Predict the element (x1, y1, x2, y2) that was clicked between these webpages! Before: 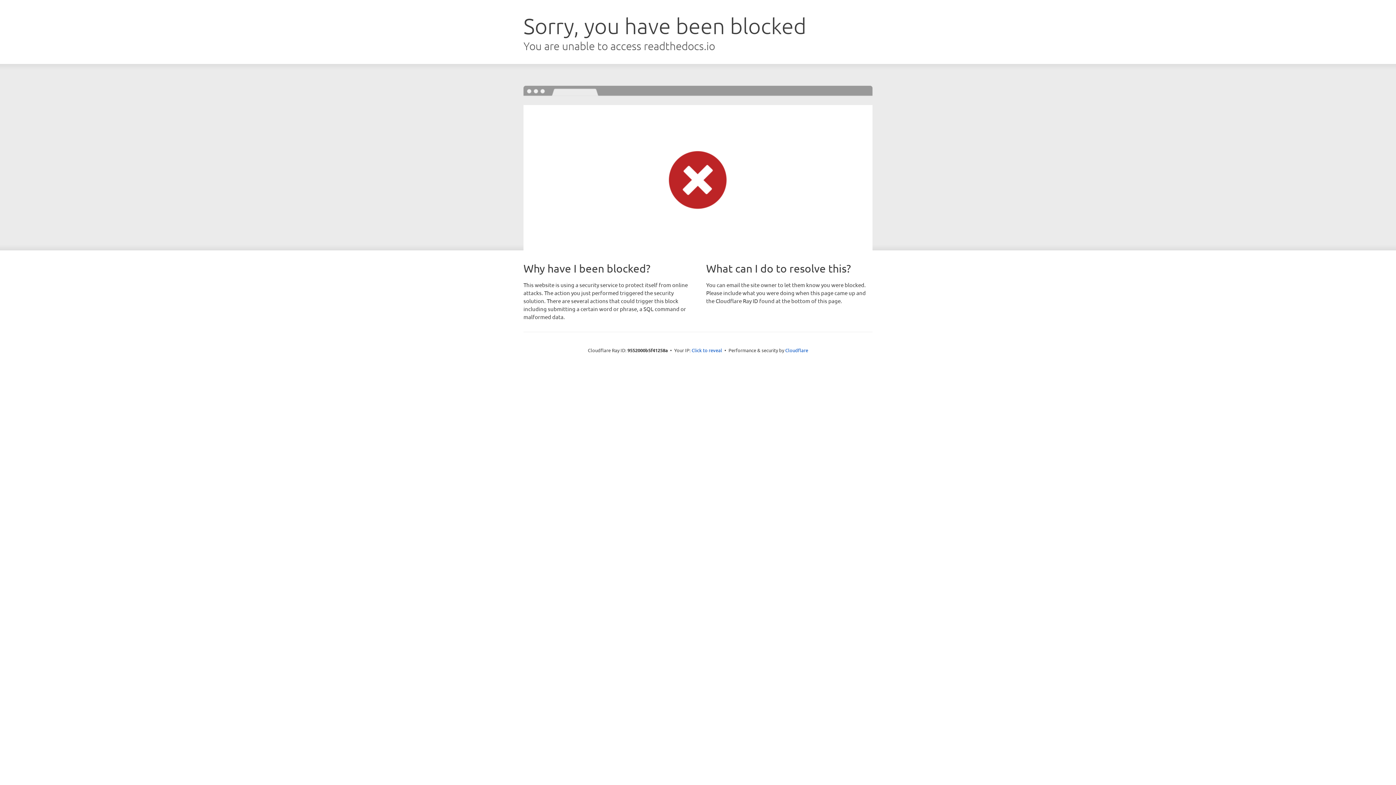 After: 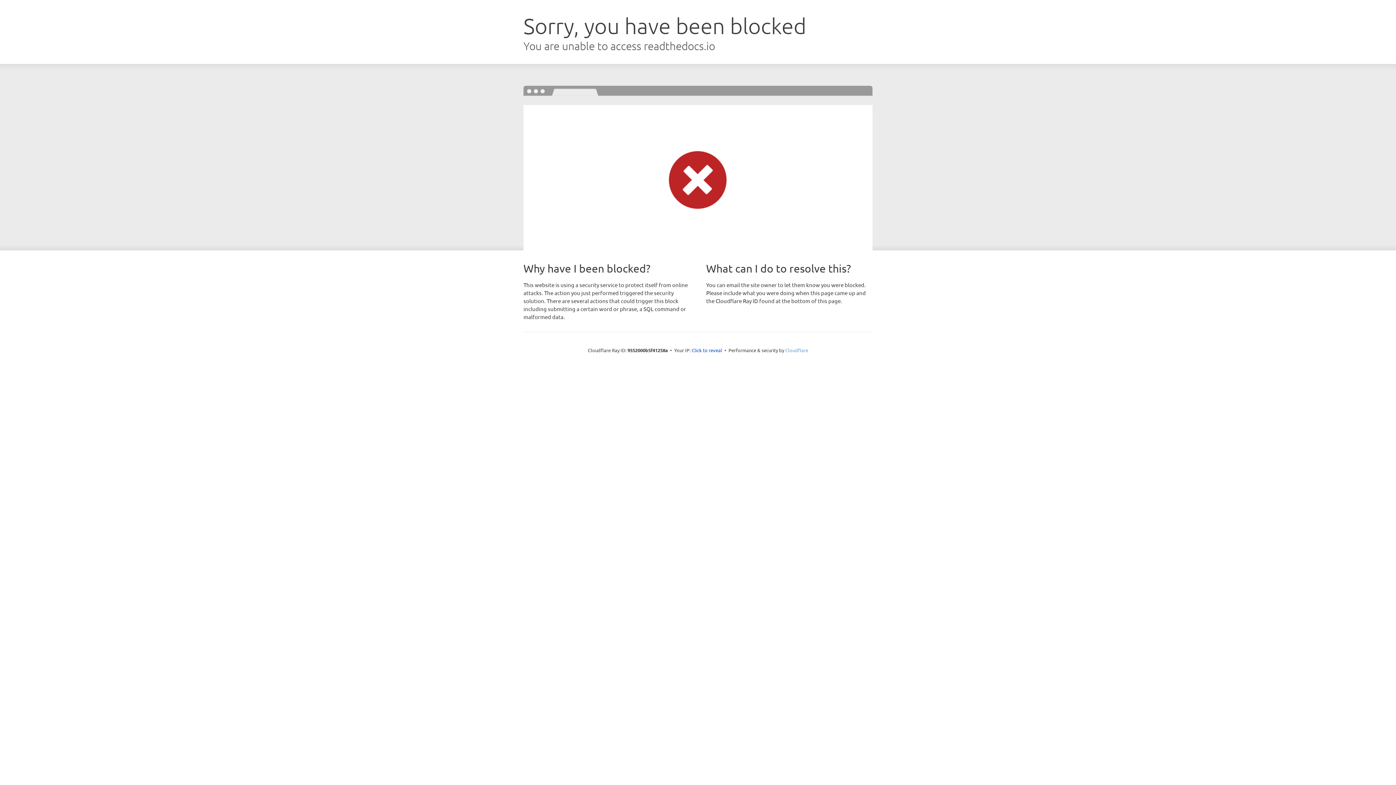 Action: label: Cloudflare bbox: (785, 347, 808, 353)